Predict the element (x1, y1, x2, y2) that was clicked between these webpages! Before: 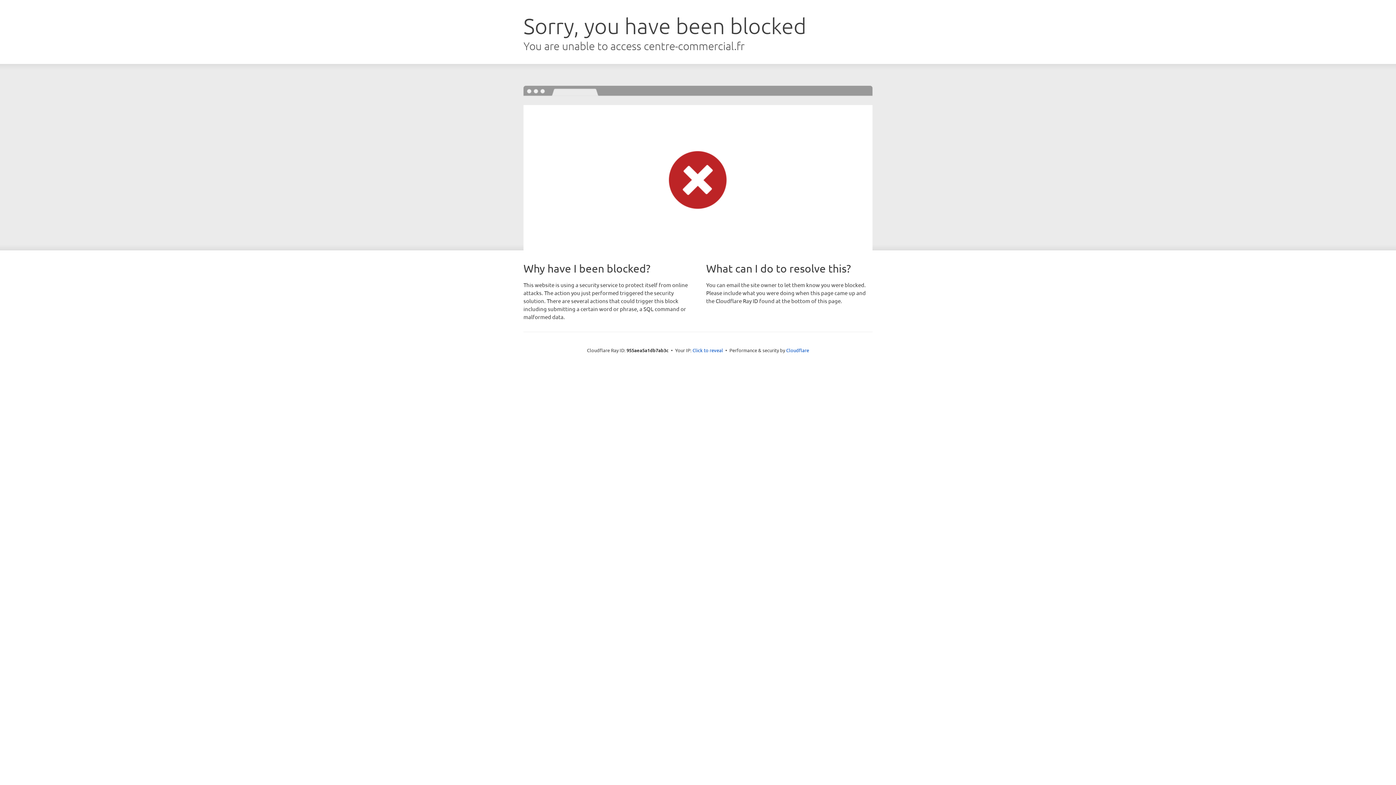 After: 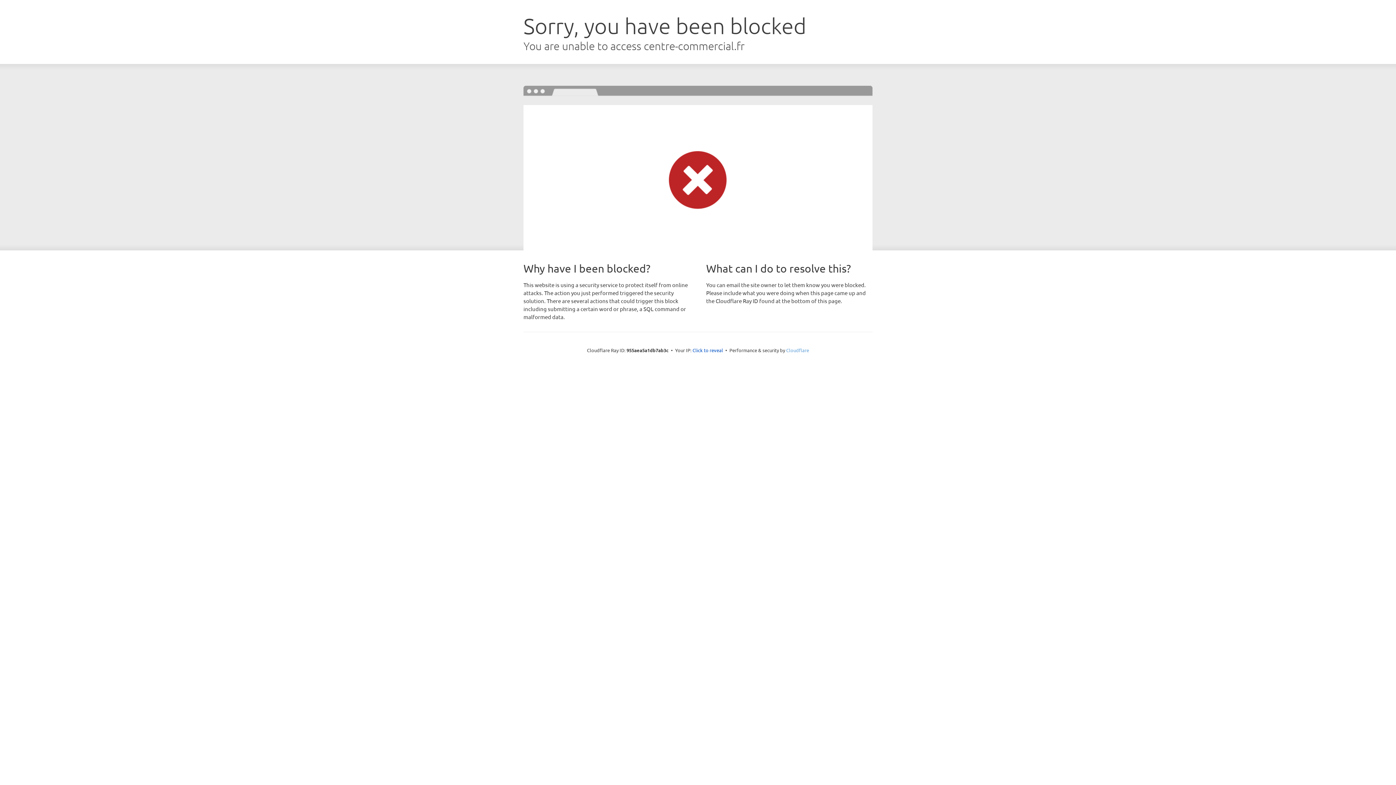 Action: label: Cloudflare bbox: (786, 347, 809, 353)